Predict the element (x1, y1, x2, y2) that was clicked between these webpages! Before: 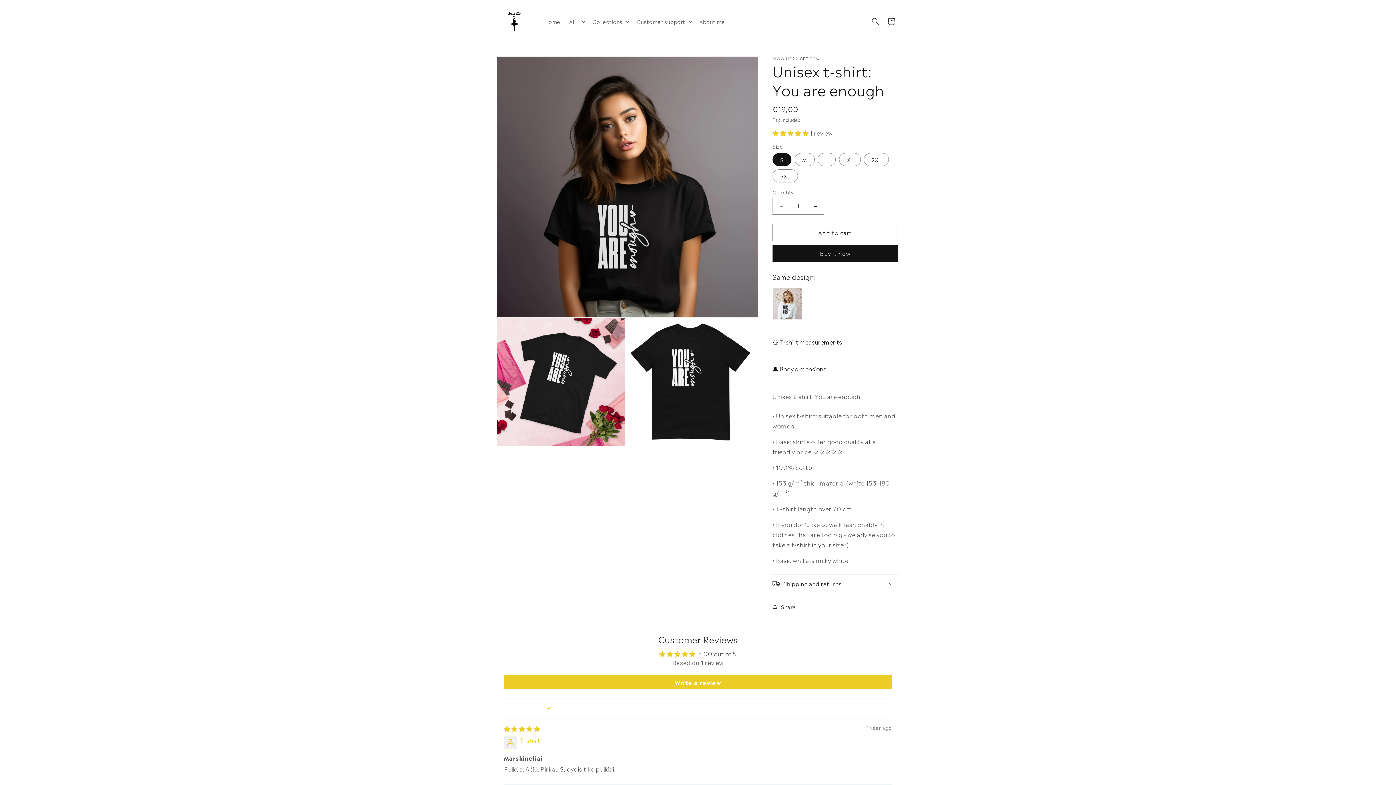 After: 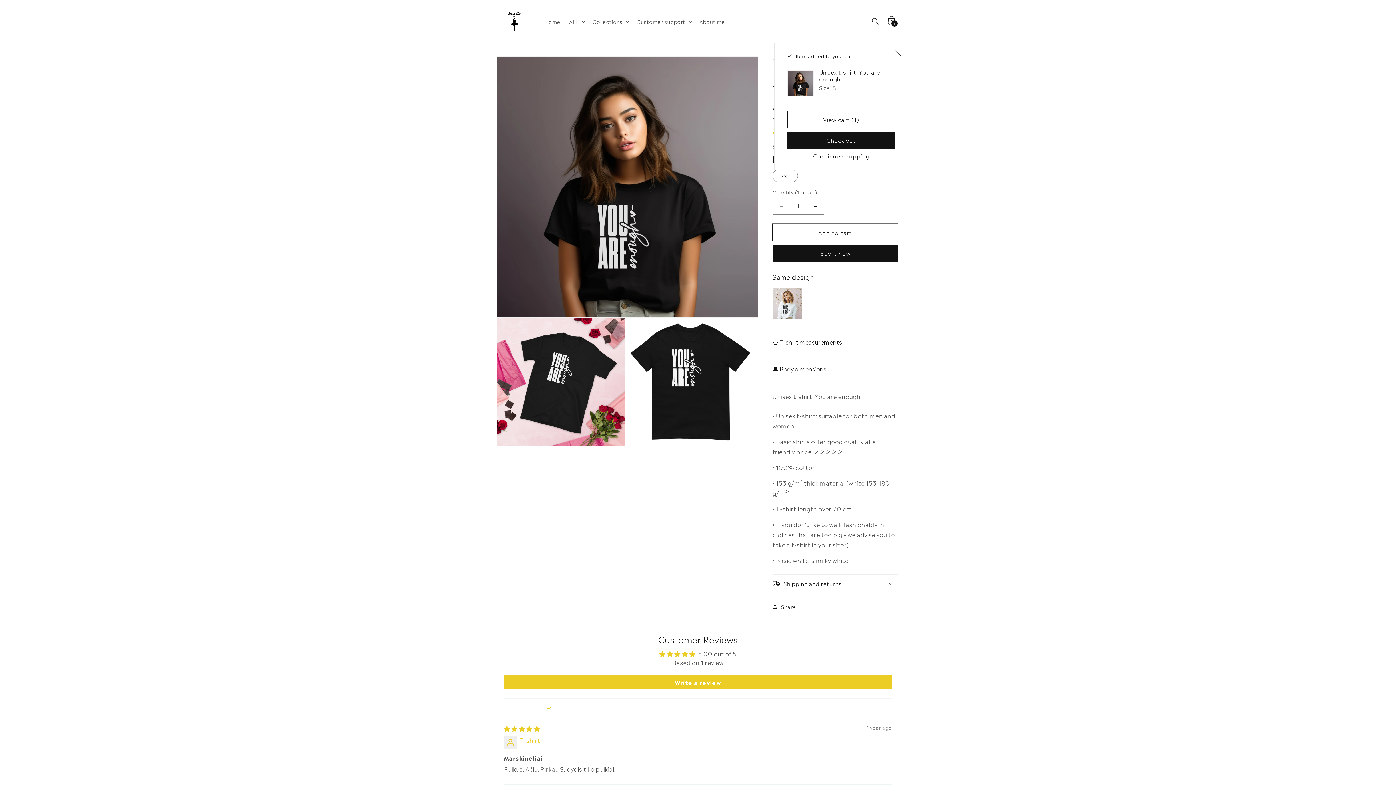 Action: bbox: (772, 224, 898, 241) label: Add to cart